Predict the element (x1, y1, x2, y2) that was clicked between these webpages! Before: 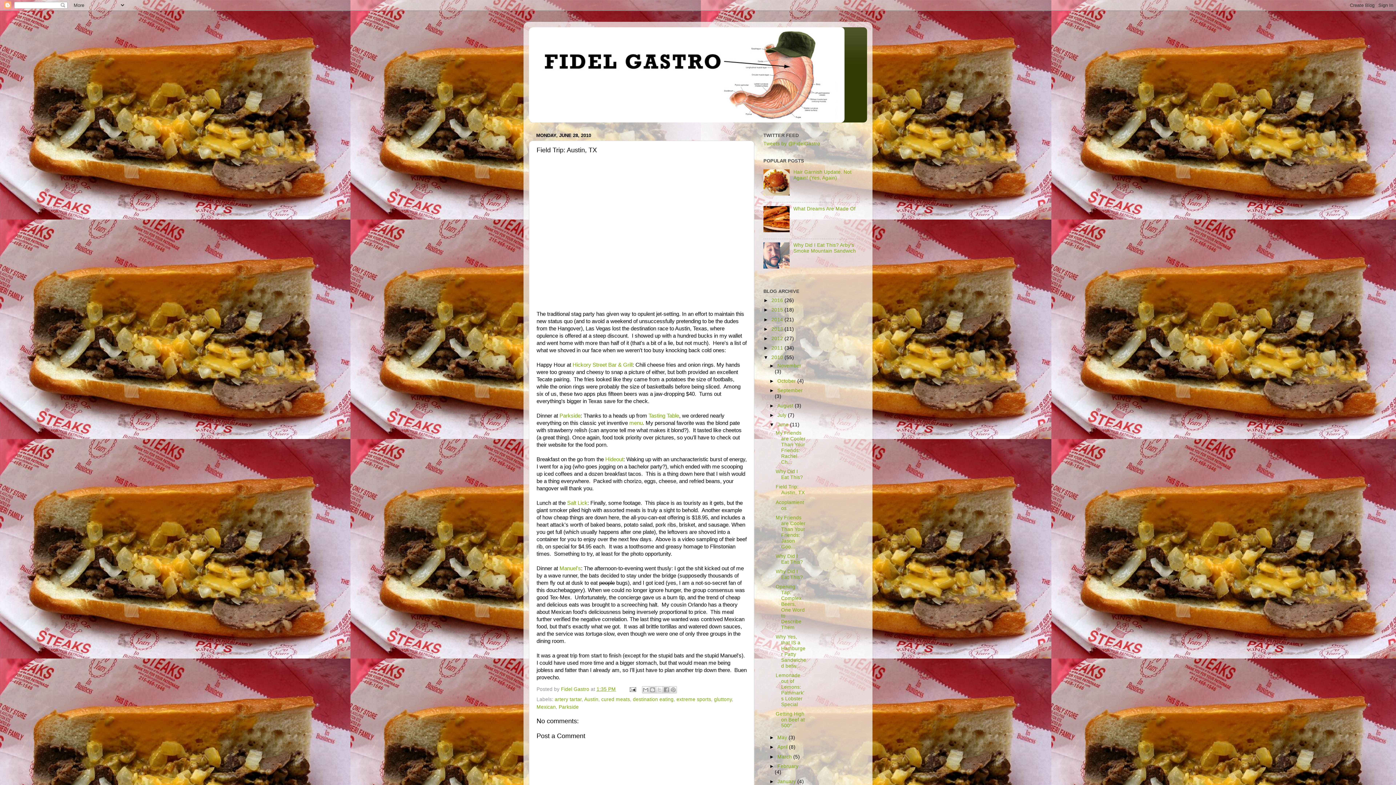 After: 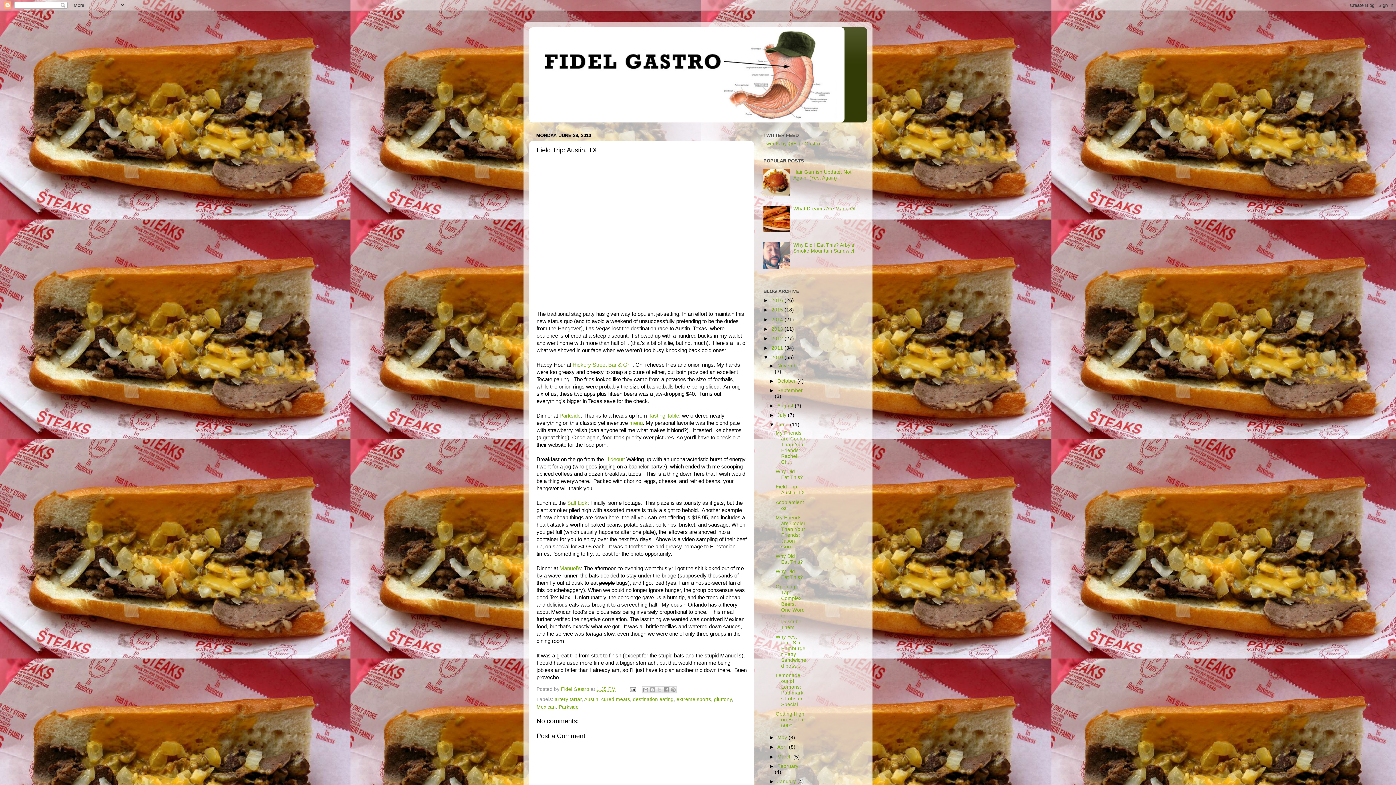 Action: bbox: (763, 264, 791, 269)